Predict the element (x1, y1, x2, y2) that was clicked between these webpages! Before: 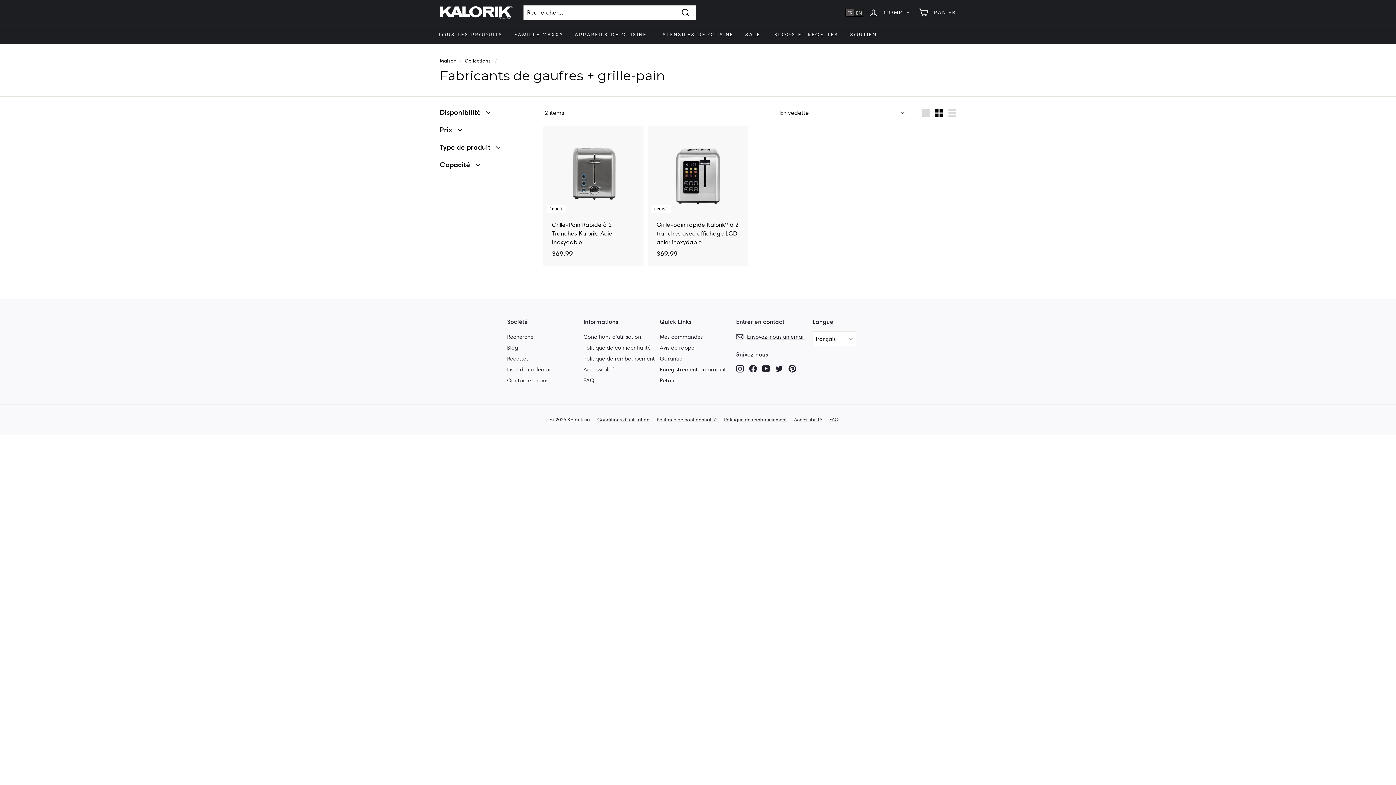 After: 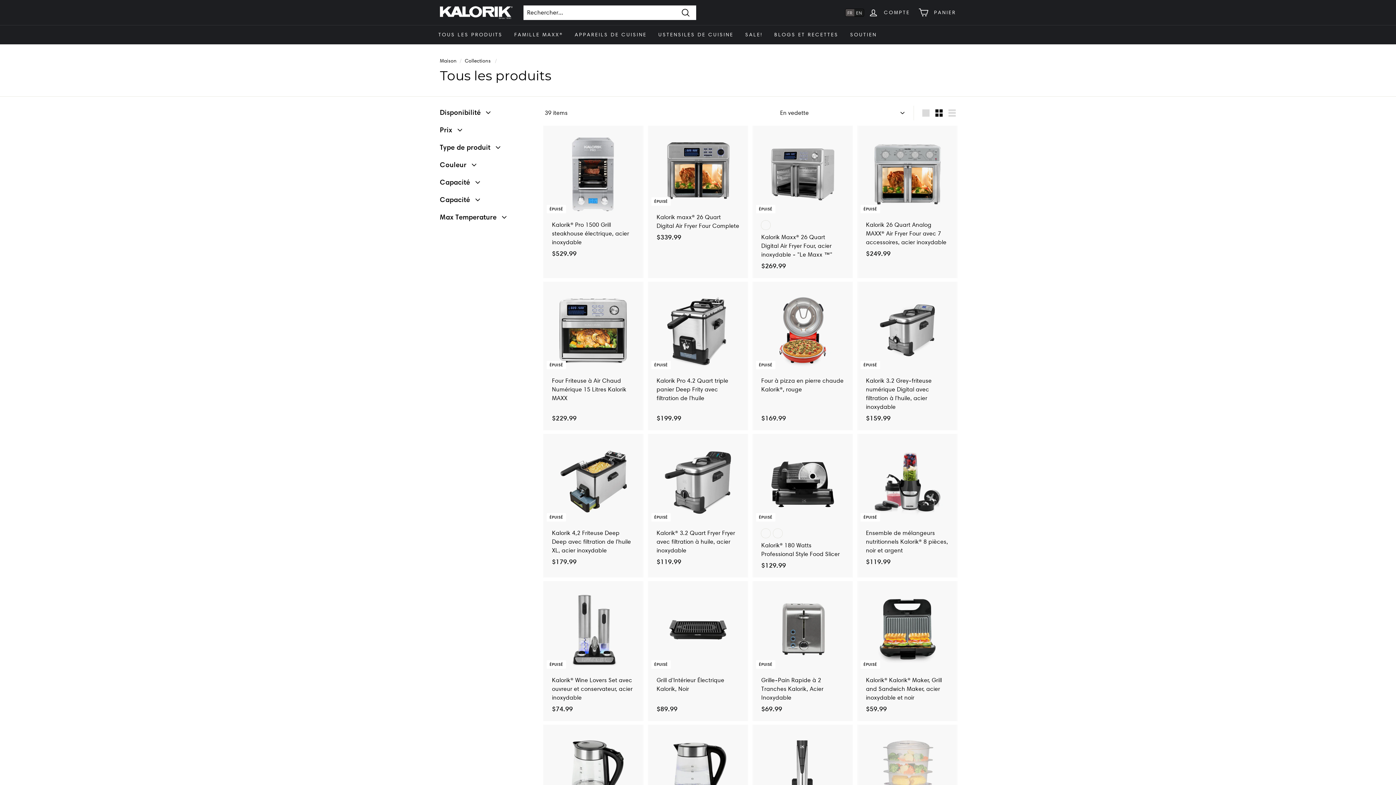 Action: bbox: (432, 25, 508, 44) label: TOUS LES PRODUITS